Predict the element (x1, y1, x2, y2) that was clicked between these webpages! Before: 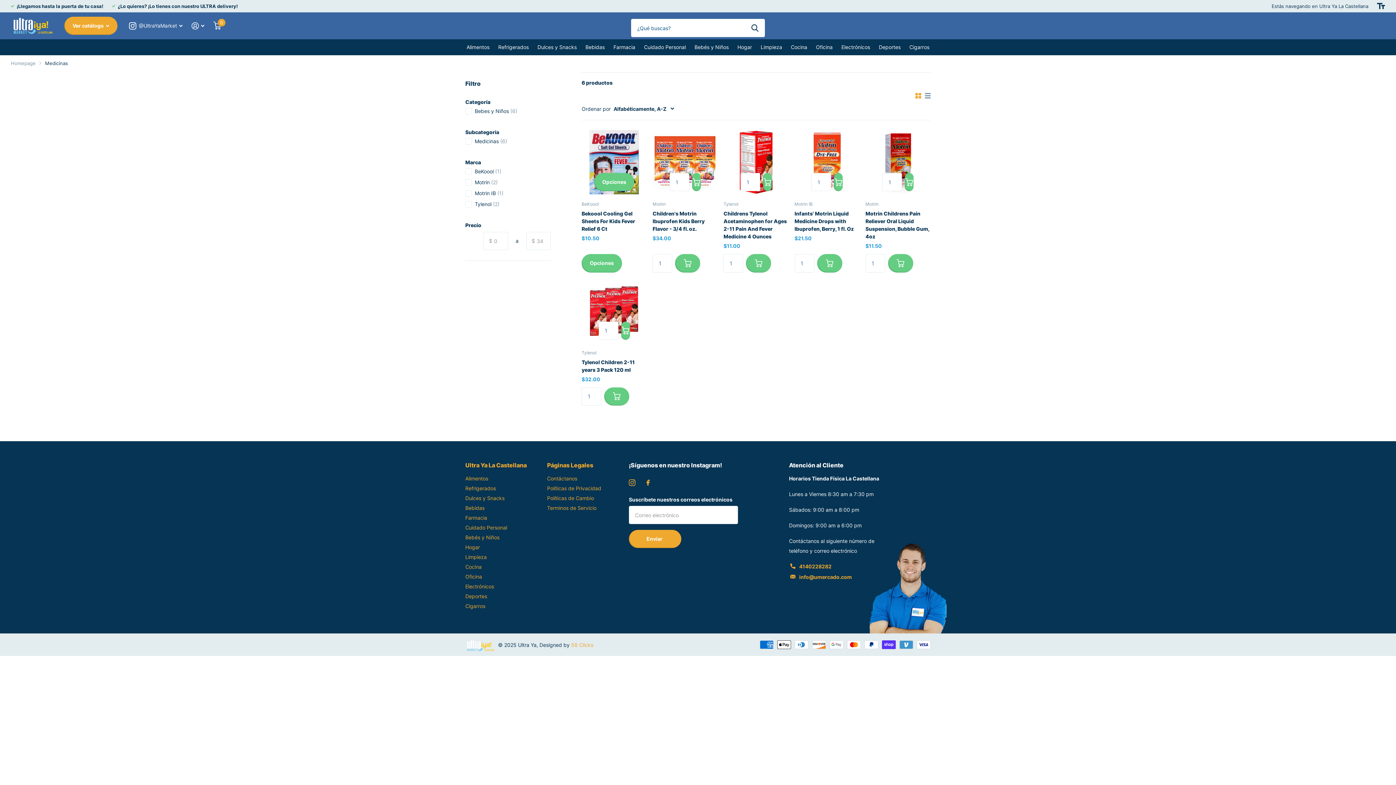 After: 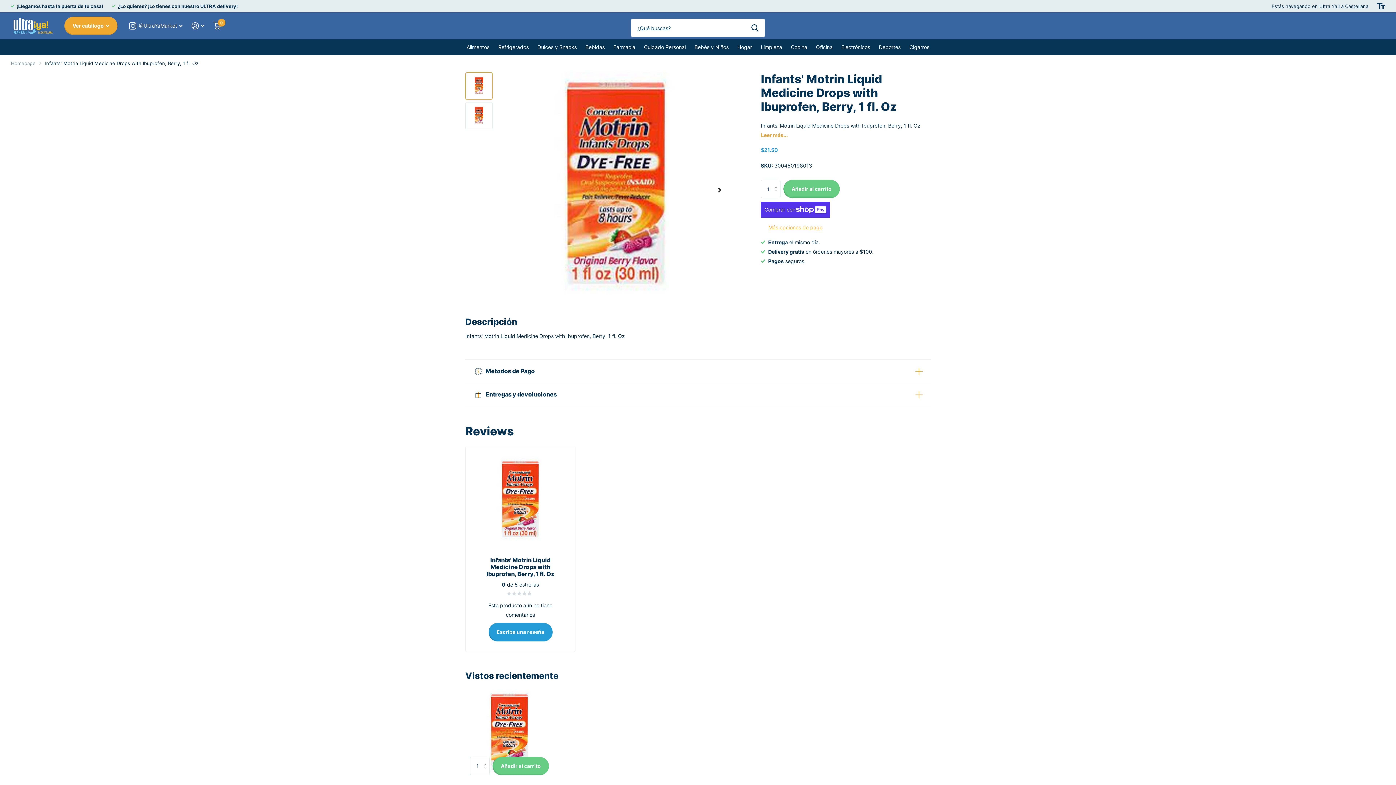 Action: bbox: (794, 209, 859, 232) label: Infants' Motrin Liquid Medicine Drops with Ibuprofen, Berry, 1 fl. Oz